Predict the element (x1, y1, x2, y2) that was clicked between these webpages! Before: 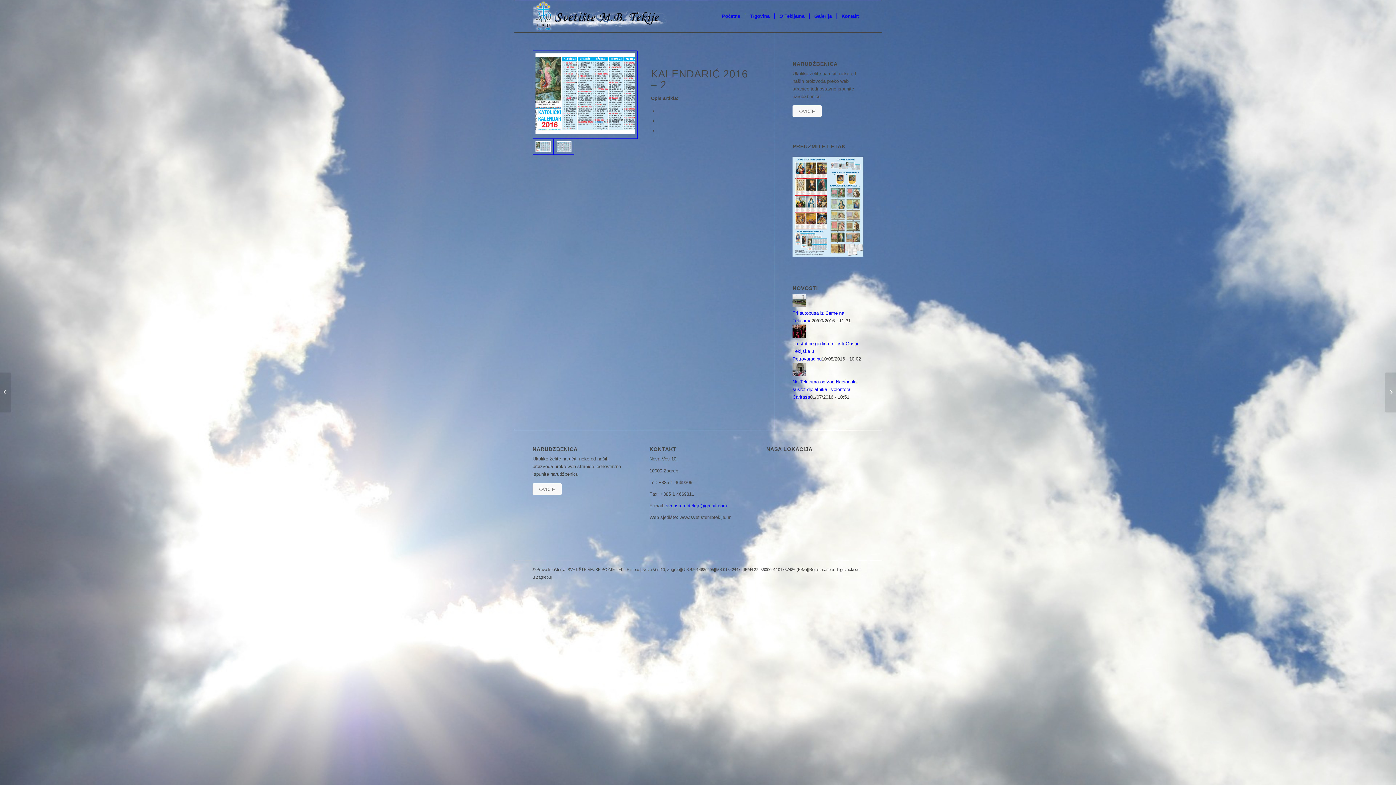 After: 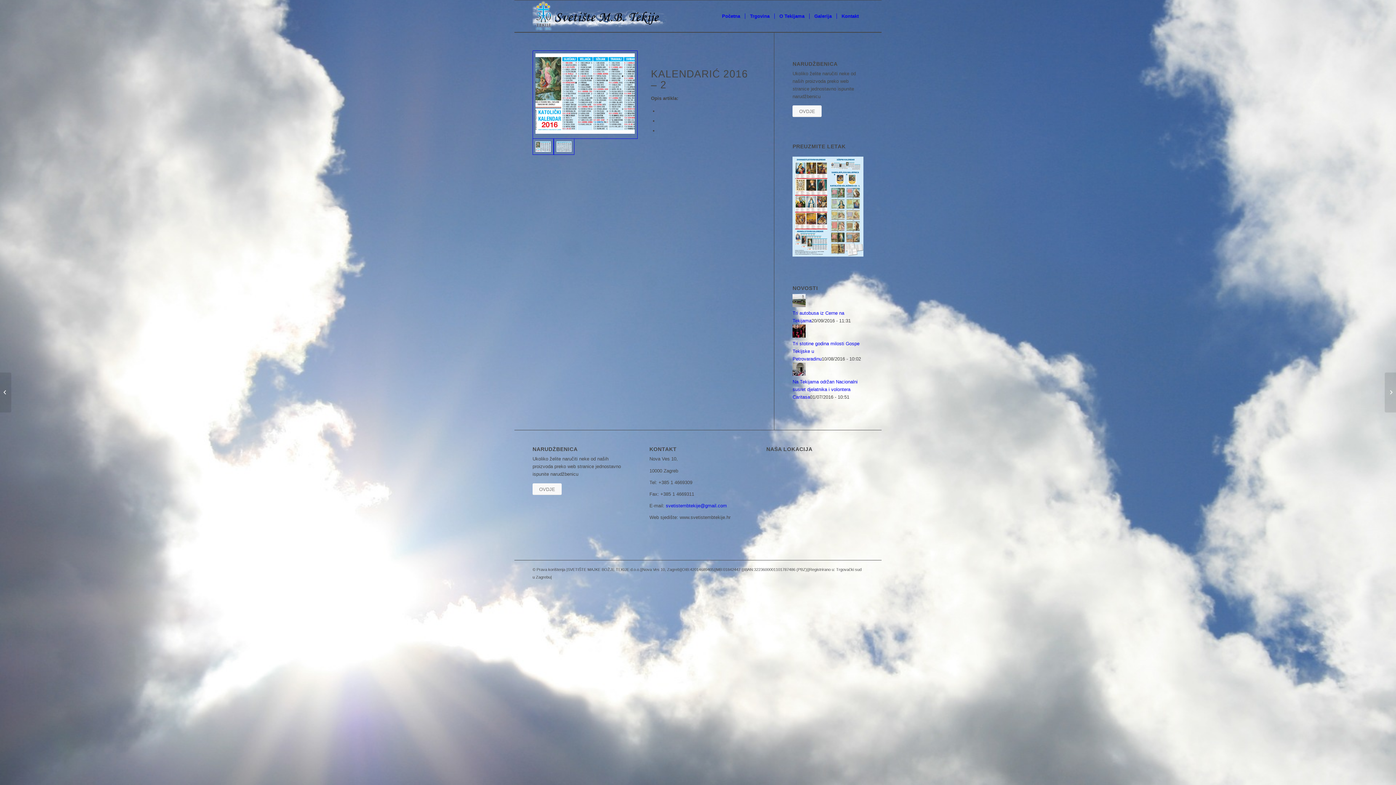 Action: bbox: (792, 153, 863, 260)